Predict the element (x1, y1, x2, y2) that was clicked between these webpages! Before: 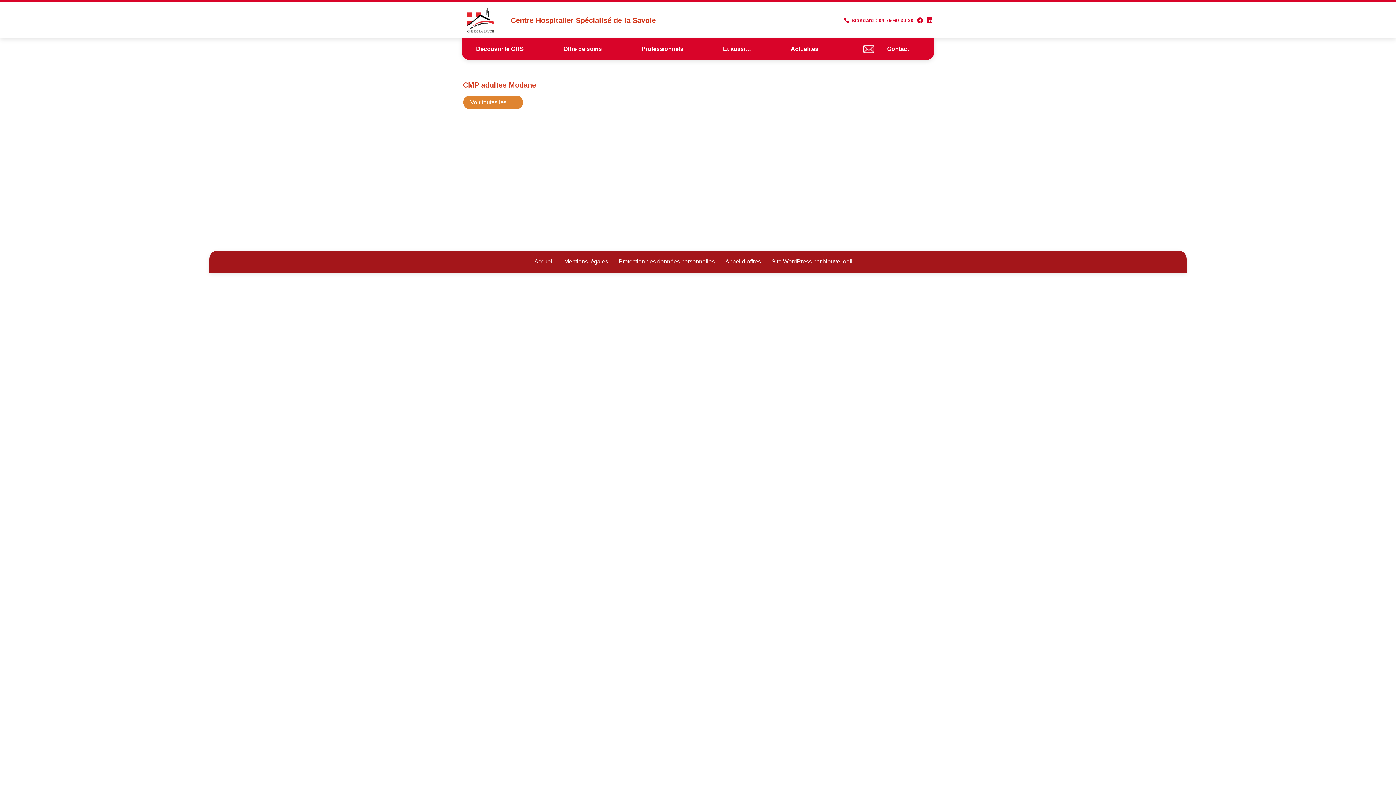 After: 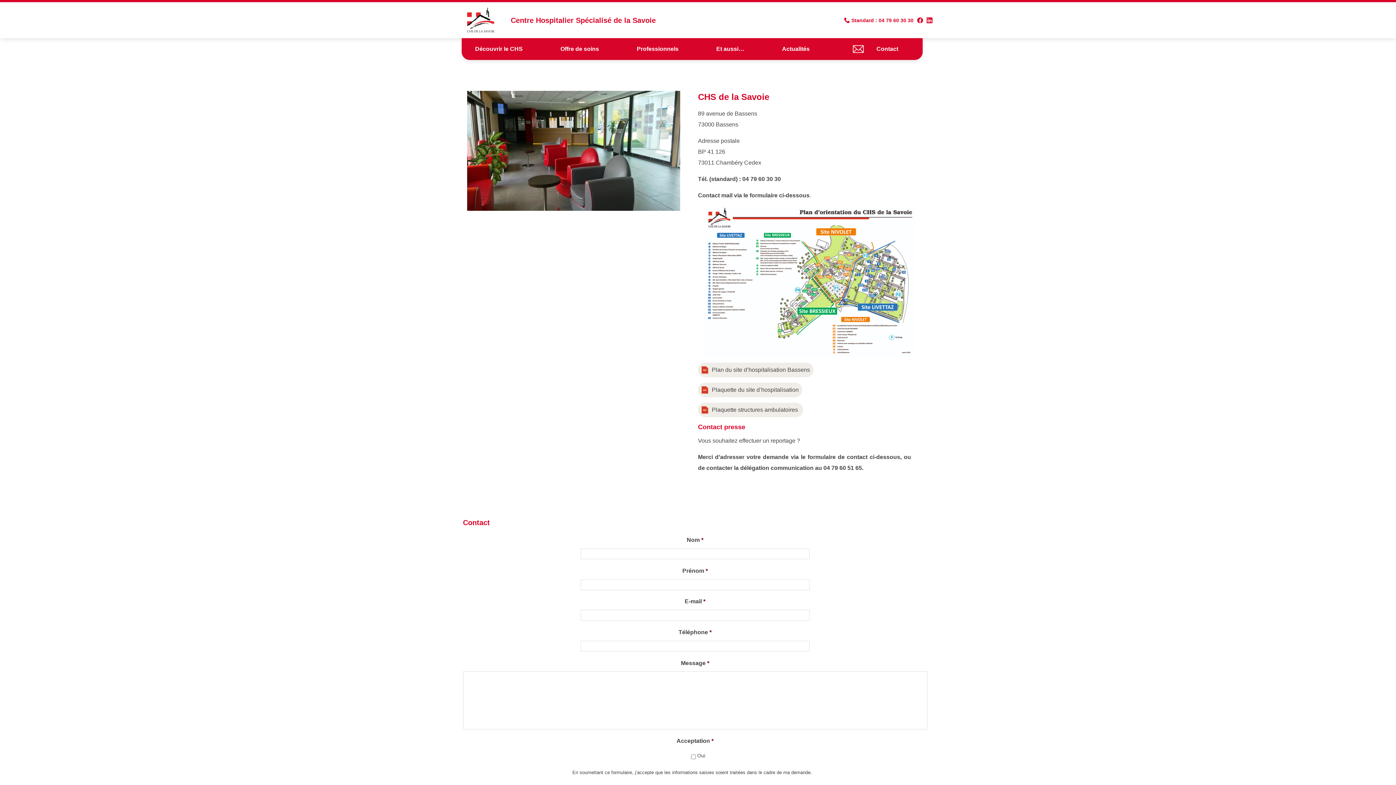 Action: bbox: (858, 45, 909, 51) label: Contact